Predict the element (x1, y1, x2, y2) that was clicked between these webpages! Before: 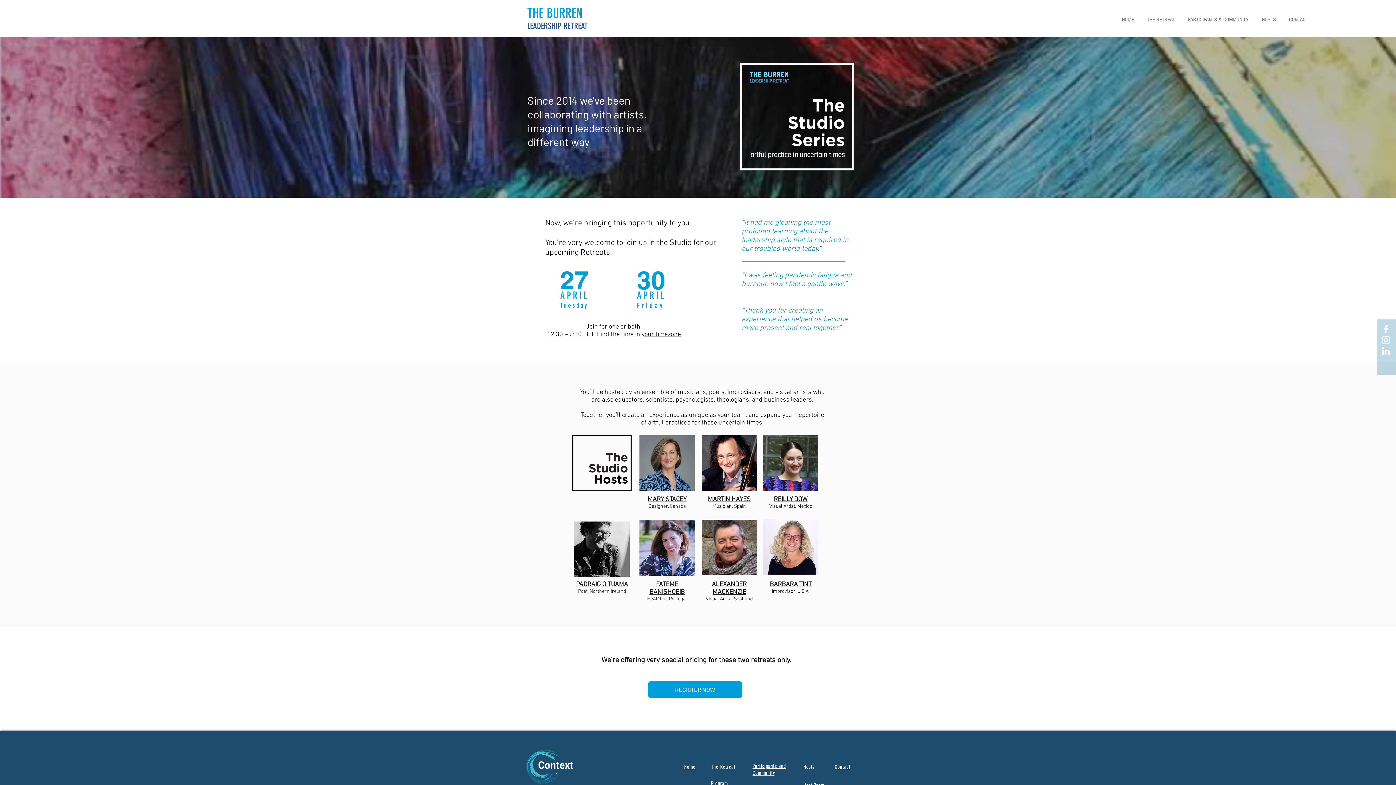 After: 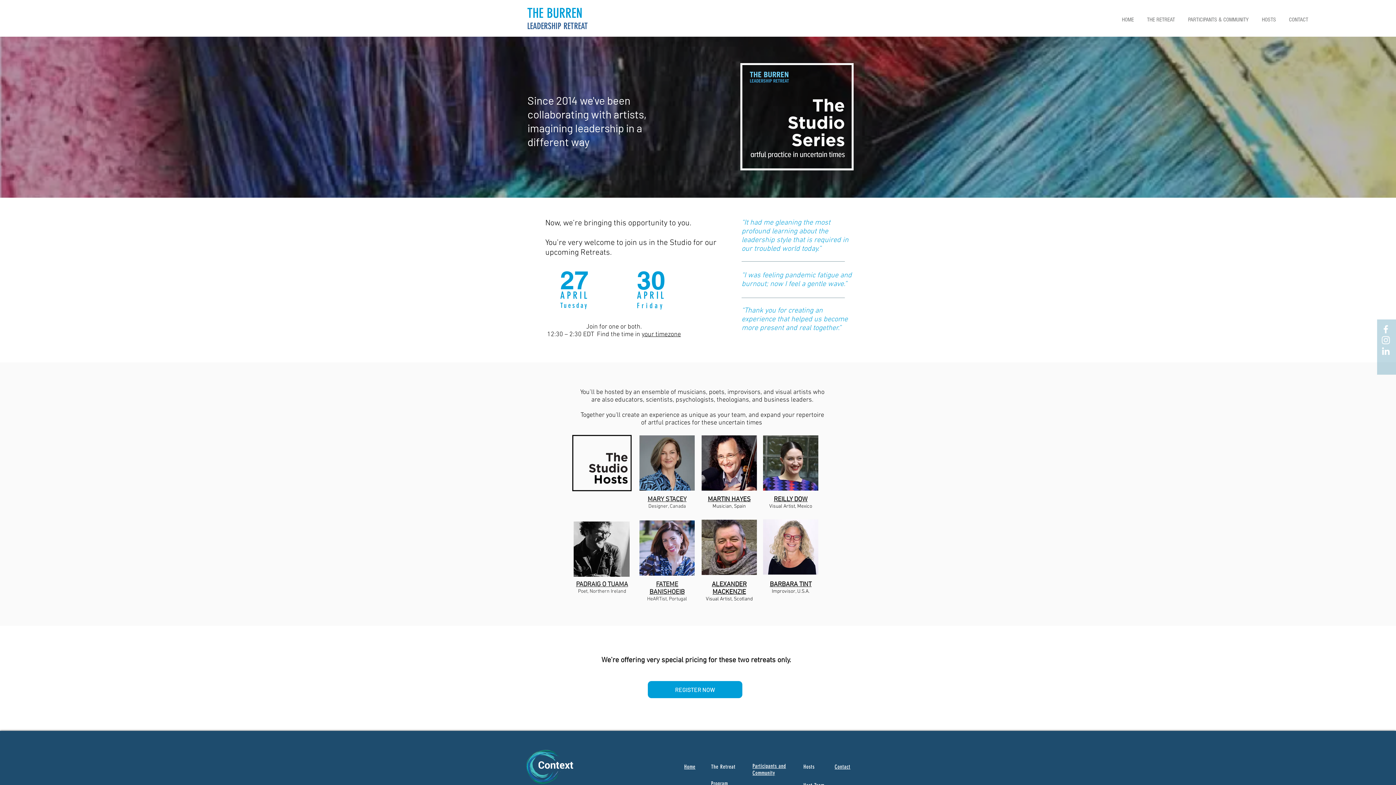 Action: bbox: (641, 330, 681, 338) label: your timezone